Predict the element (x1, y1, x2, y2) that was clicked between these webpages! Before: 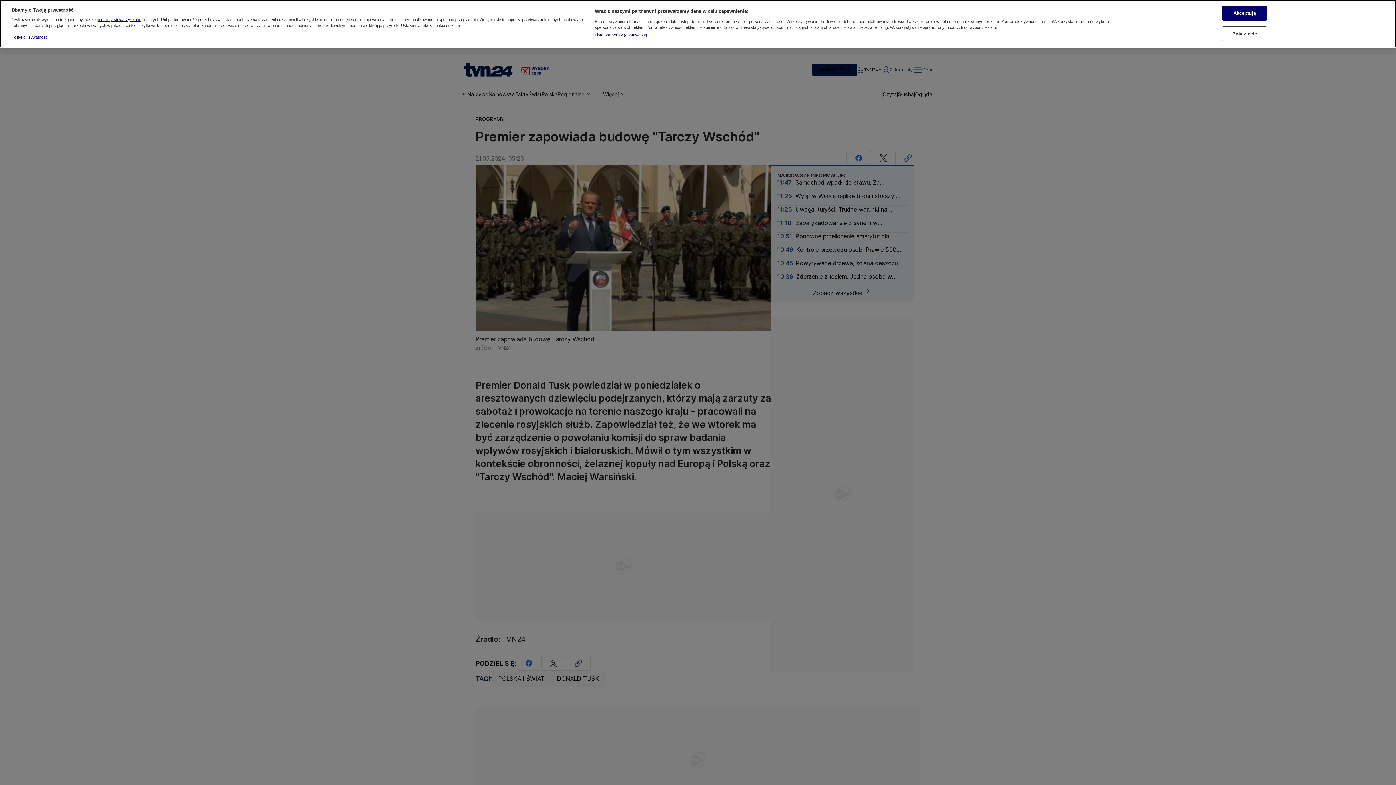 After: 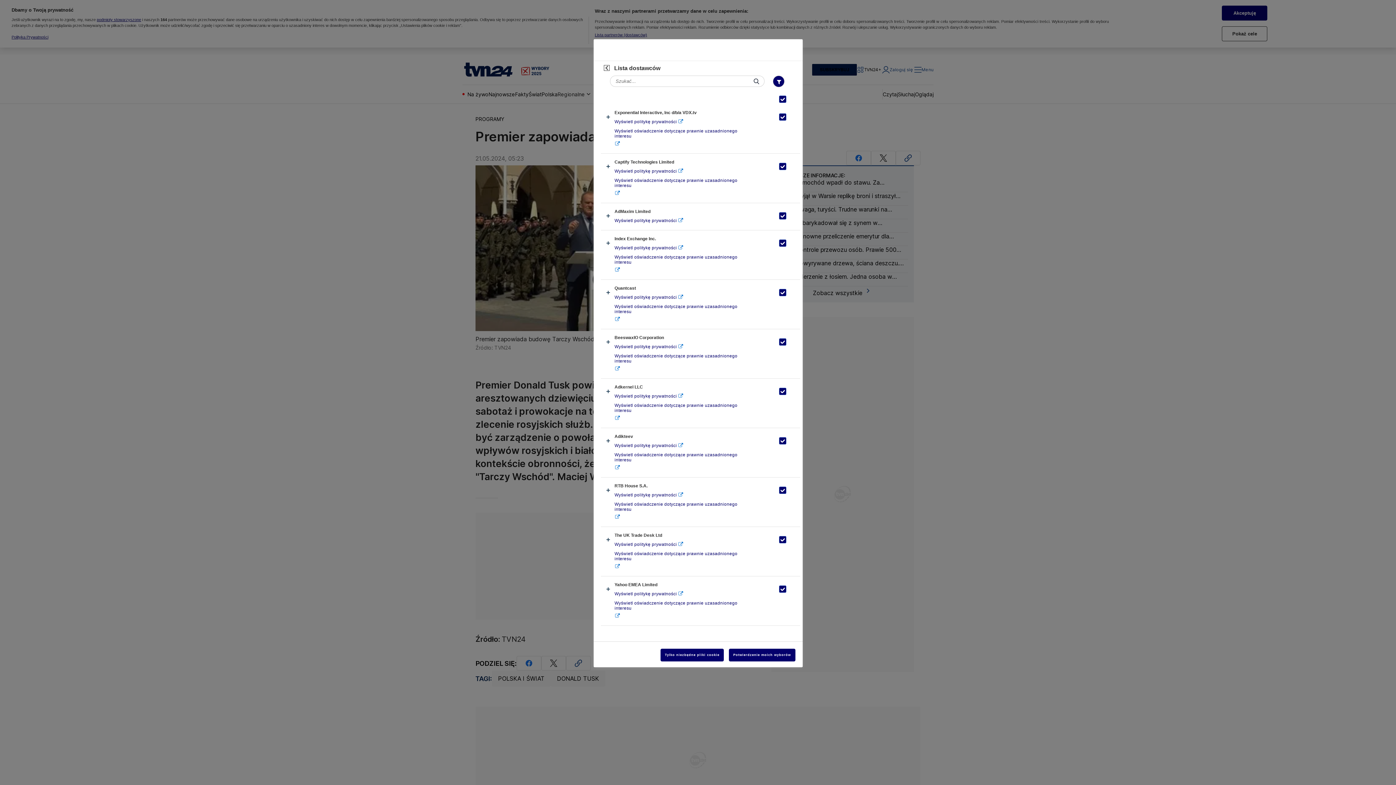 Action: label: Lista partnerów (dostawców) bbox: (594, 31, 647, 37)